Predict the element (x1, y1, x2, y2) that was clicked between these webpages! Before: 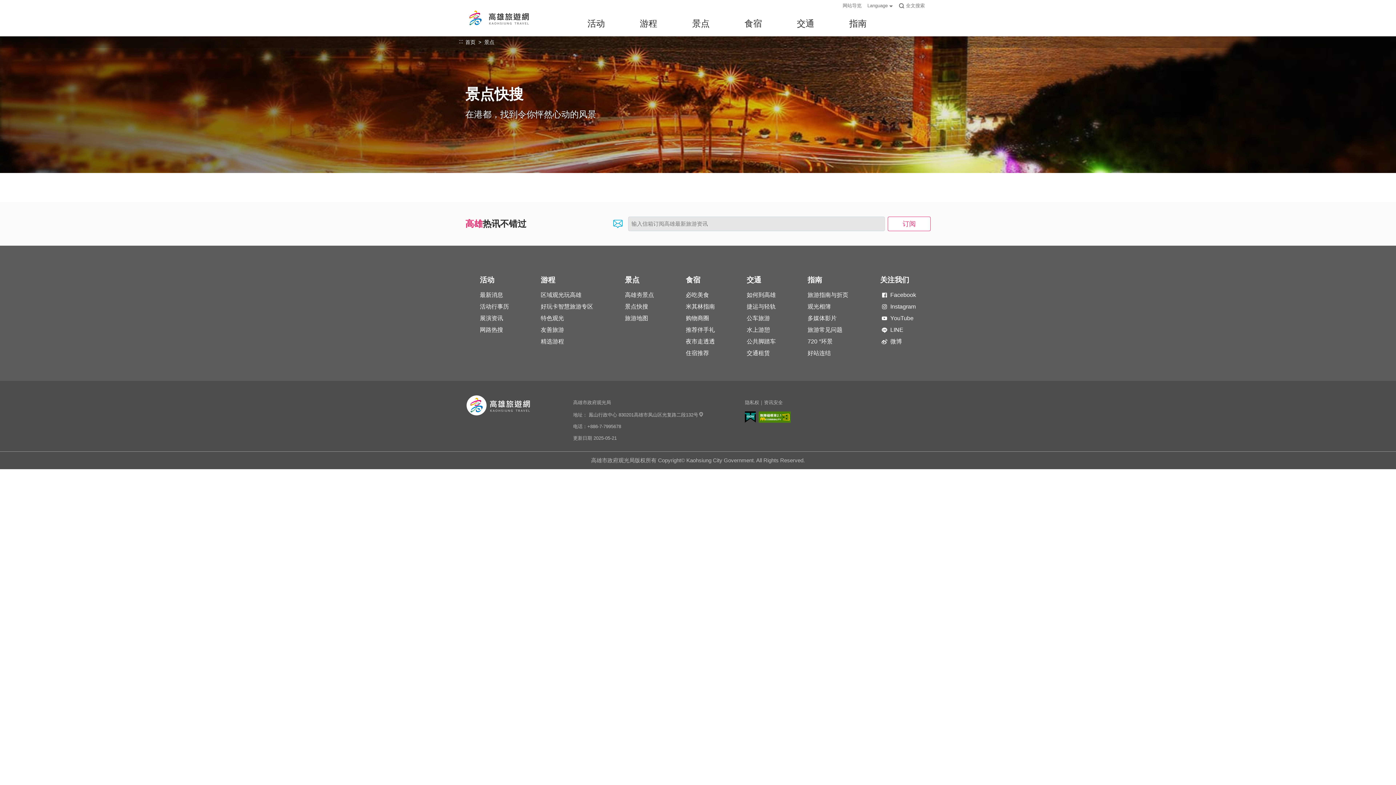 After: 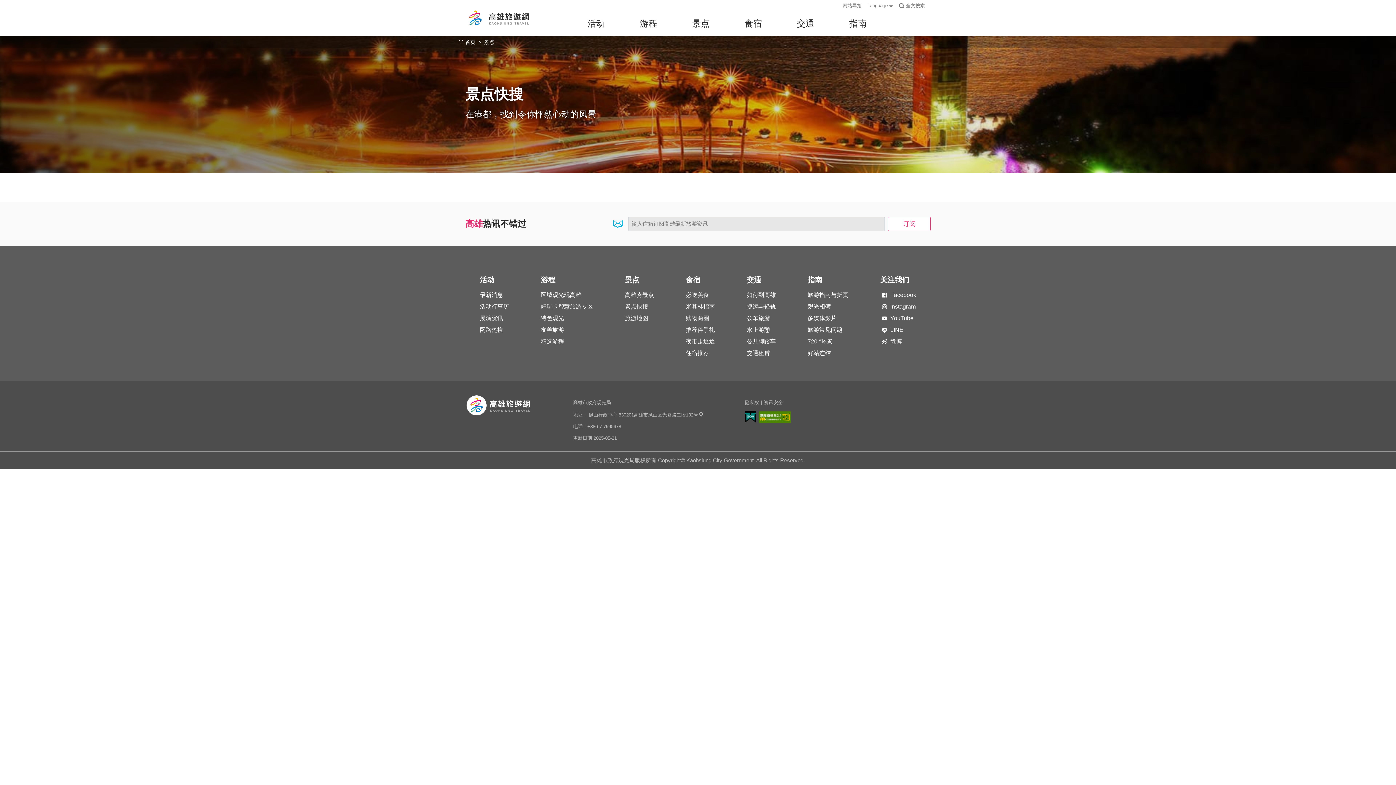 Action: label: 订阅 bbox: (888, 216, 930, 231)